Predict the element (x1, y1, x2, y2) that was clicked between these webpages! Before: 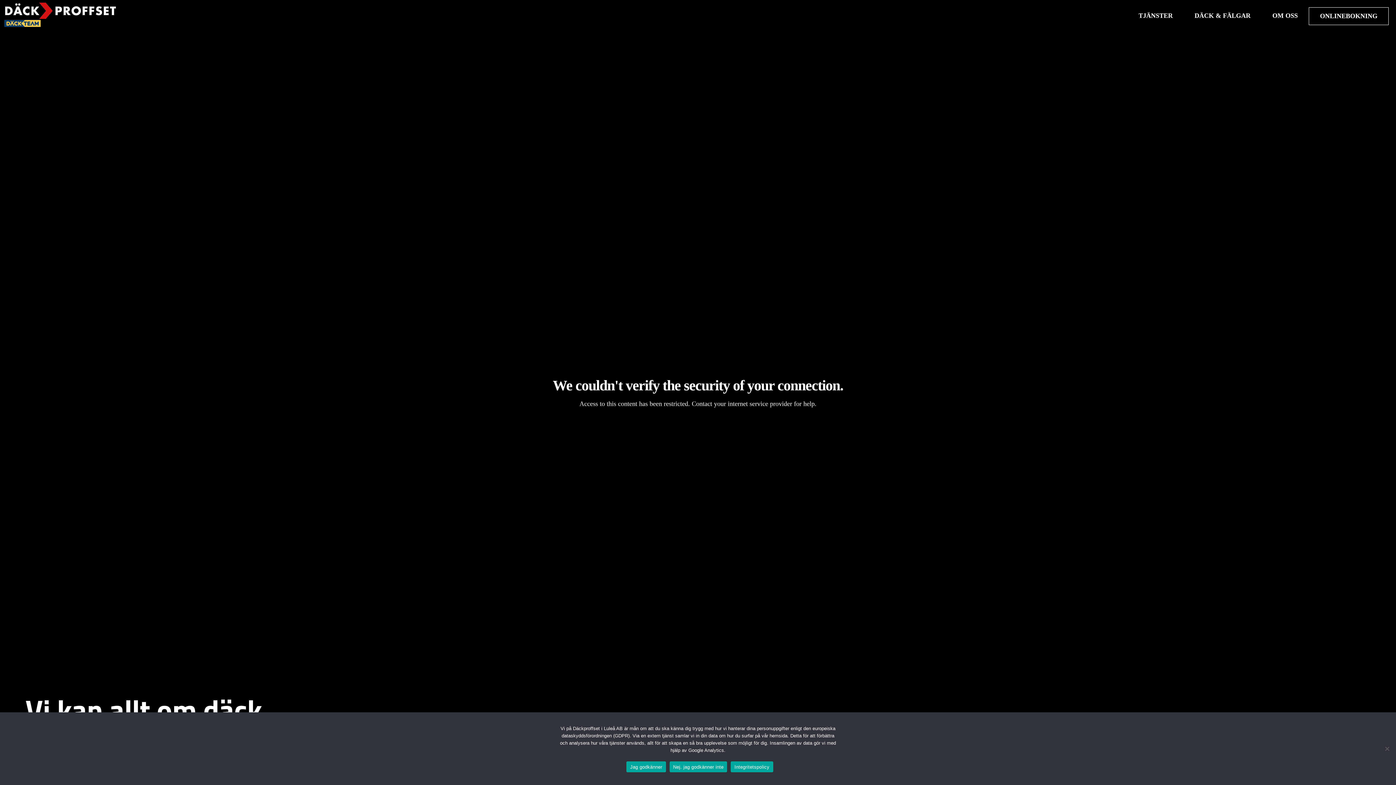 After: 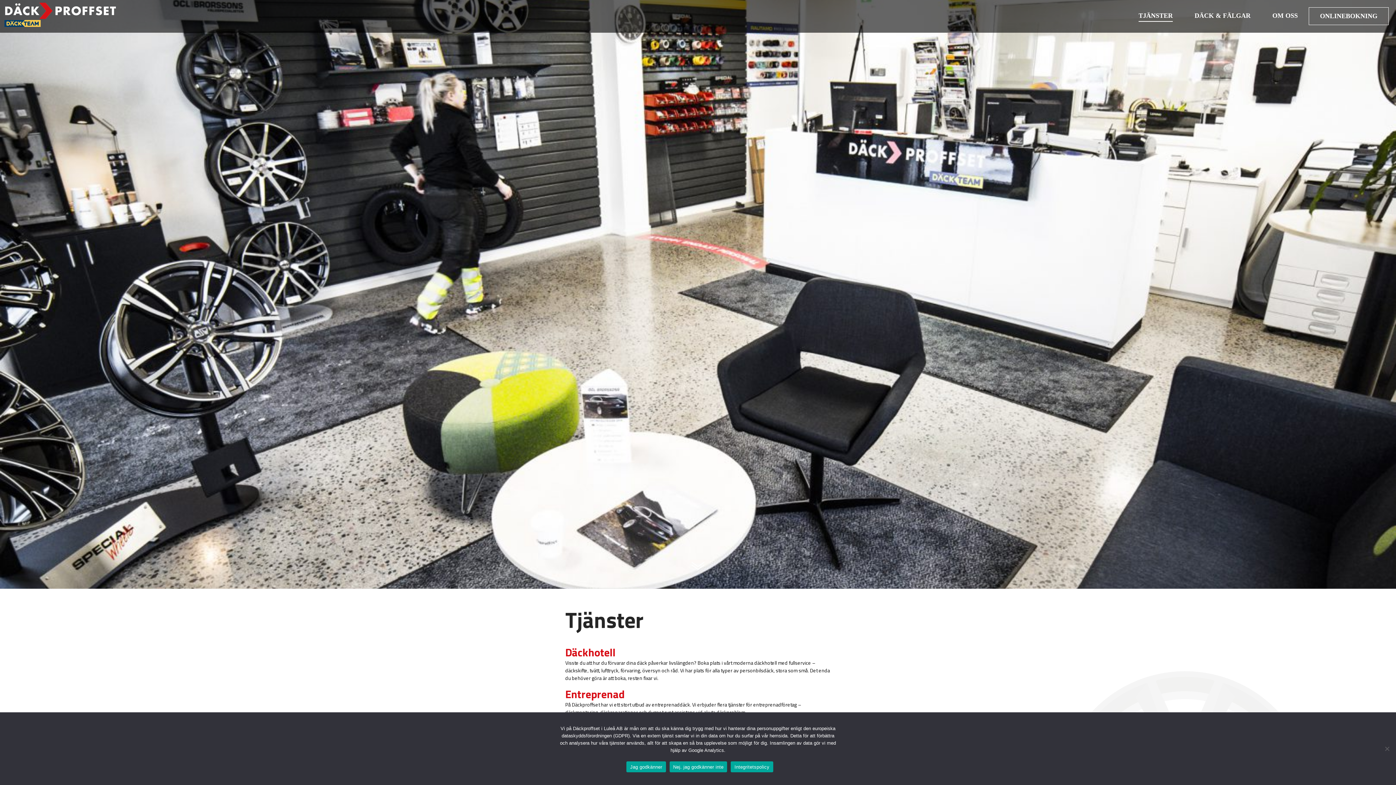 Action: label: TJÄNSTER bbox: (1138, 7, 1173, 24)